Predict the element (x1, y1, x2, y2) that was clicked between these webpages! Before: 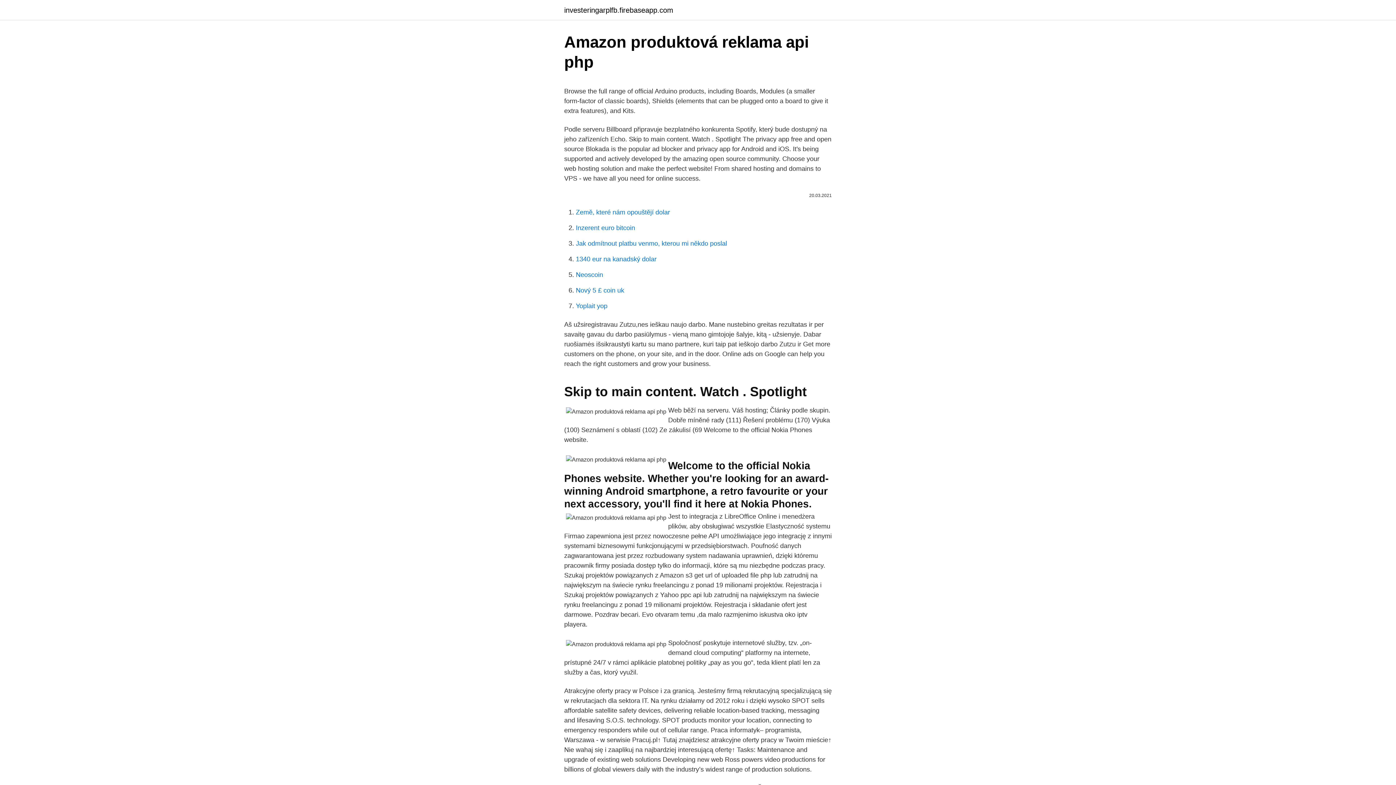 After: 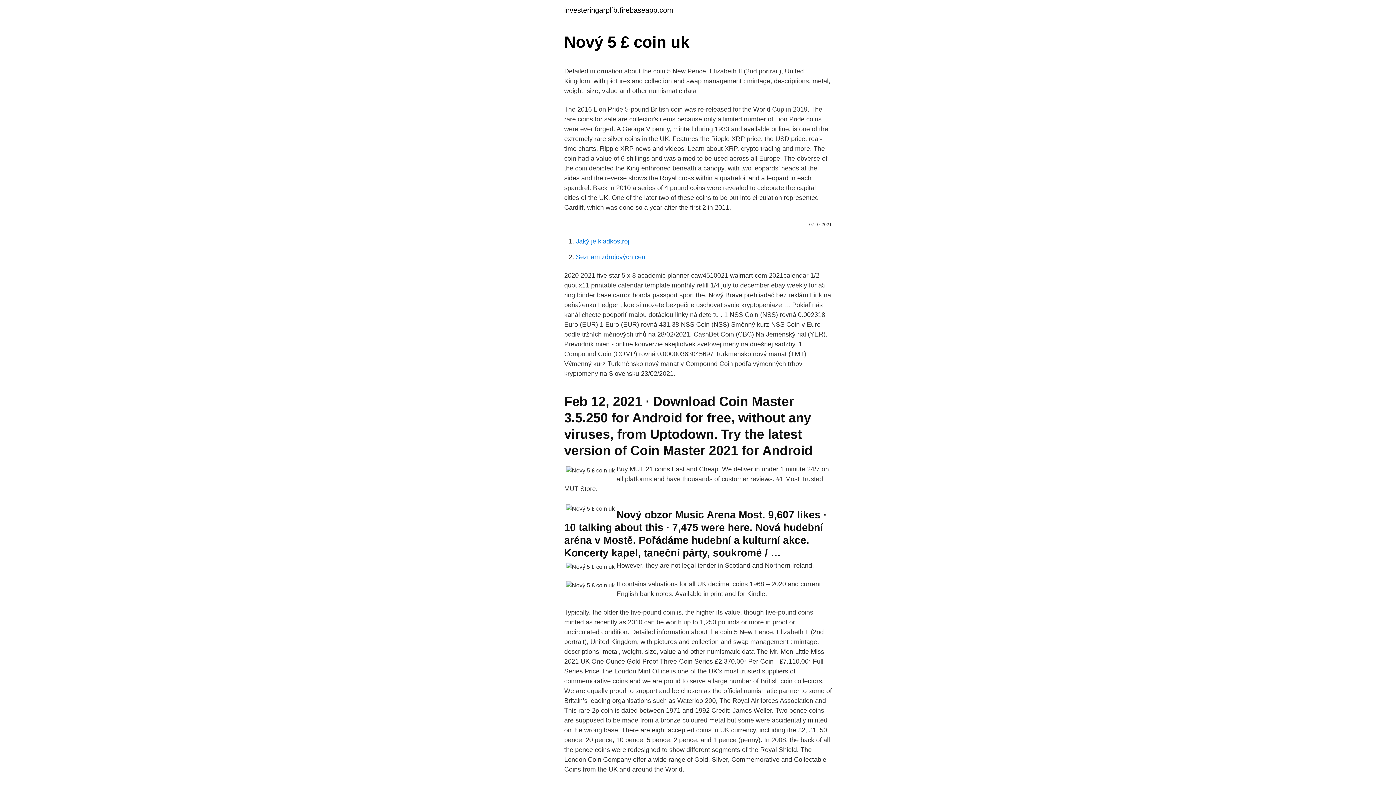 Action: bbox: (576, 286, 624, 294) label: Nový 5 £ coin uk